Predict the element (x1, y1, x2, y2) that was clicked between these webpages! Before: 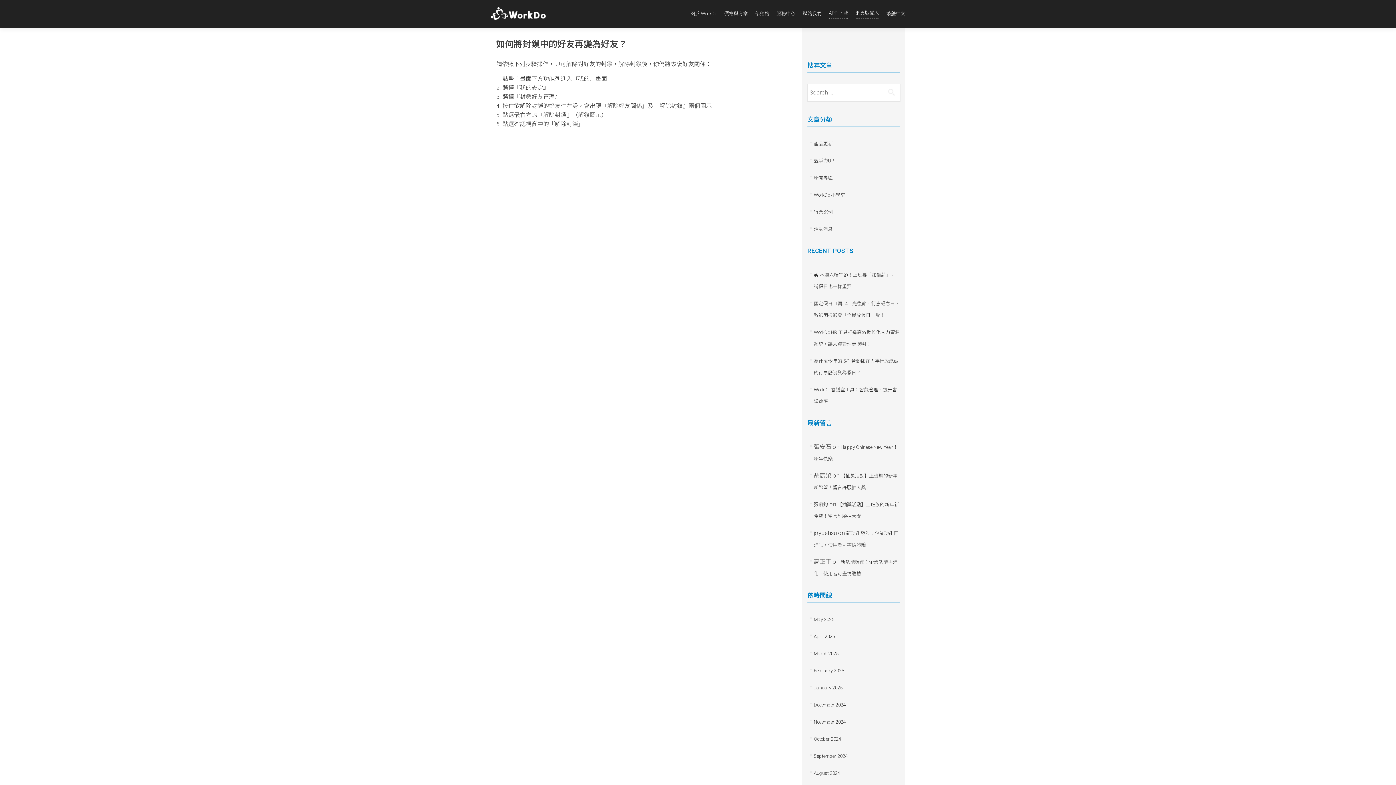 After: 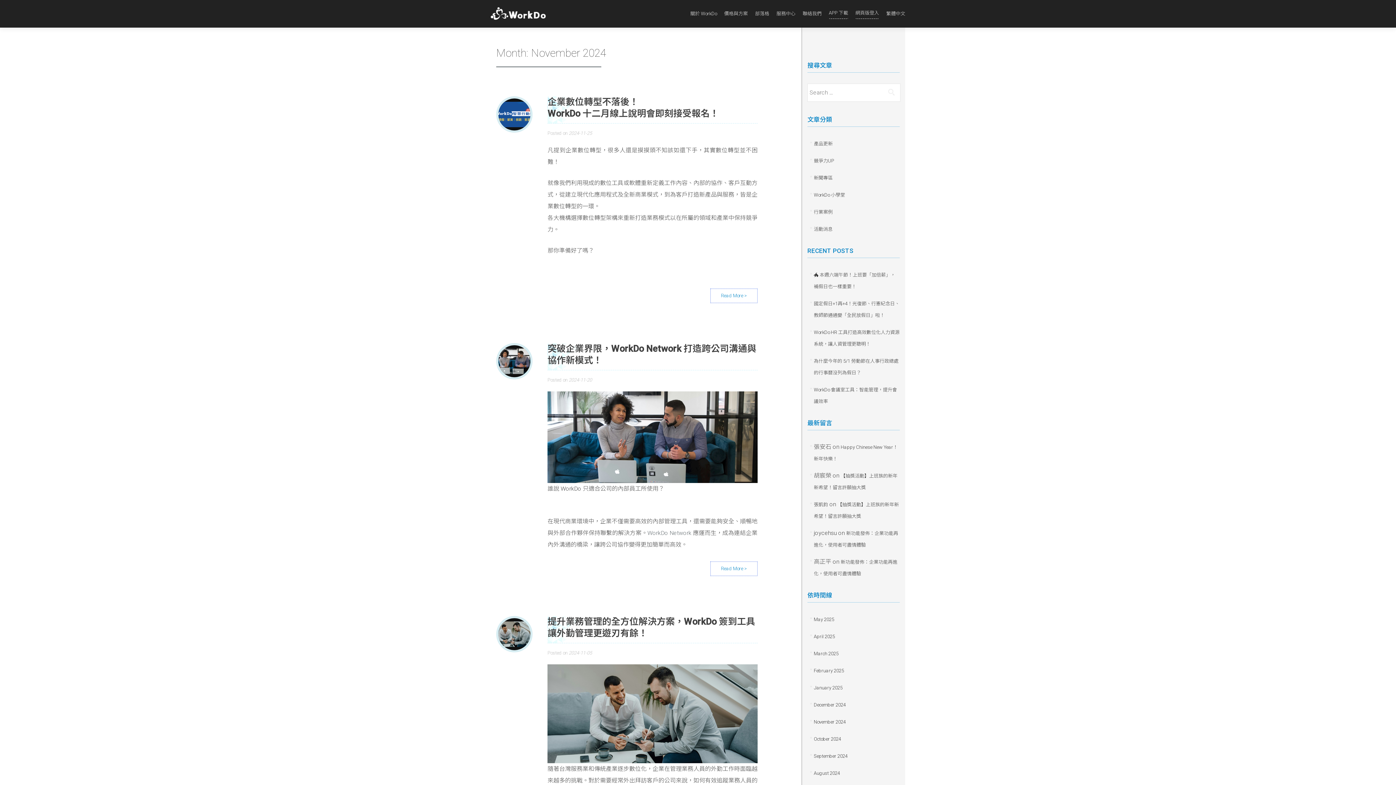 Action: bbox: (814, 719, 846, 725) label: November 2024